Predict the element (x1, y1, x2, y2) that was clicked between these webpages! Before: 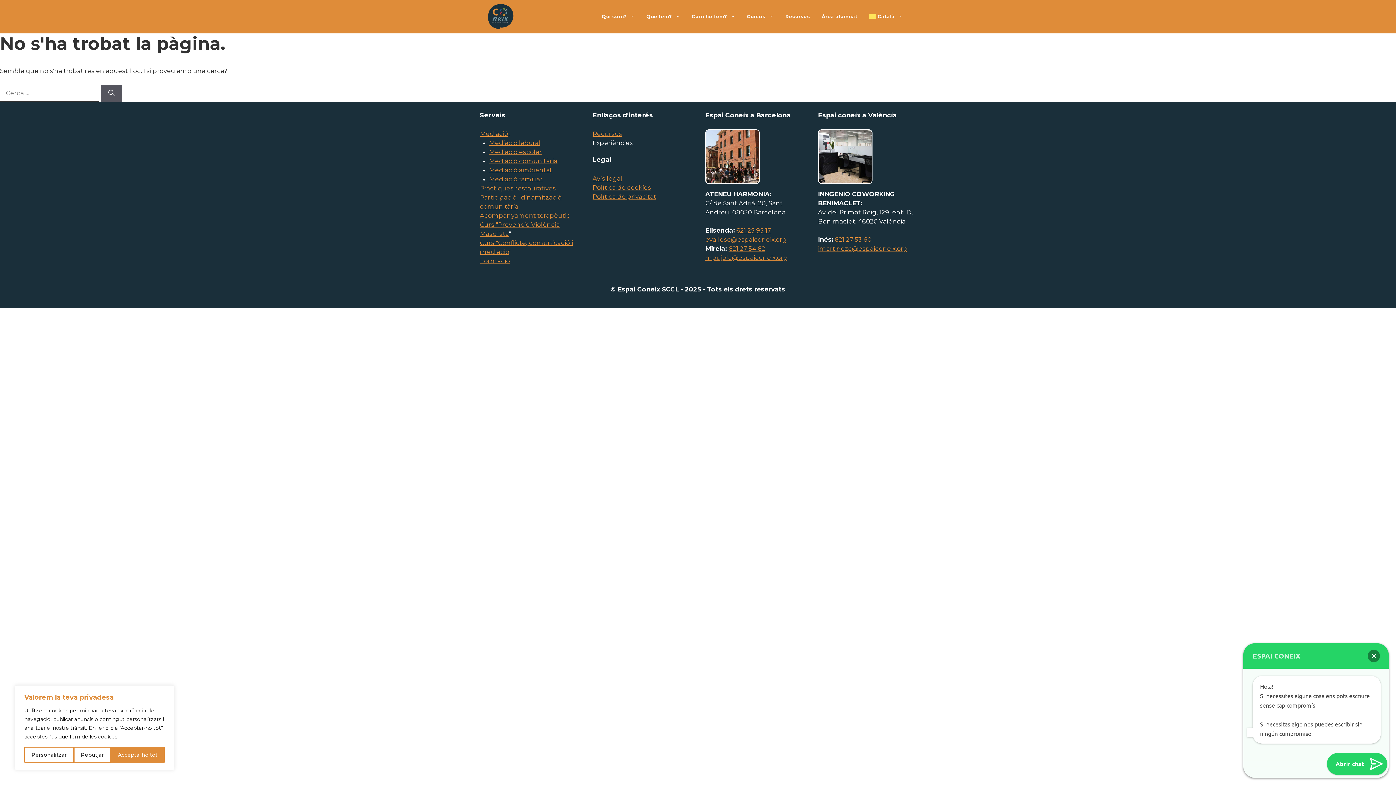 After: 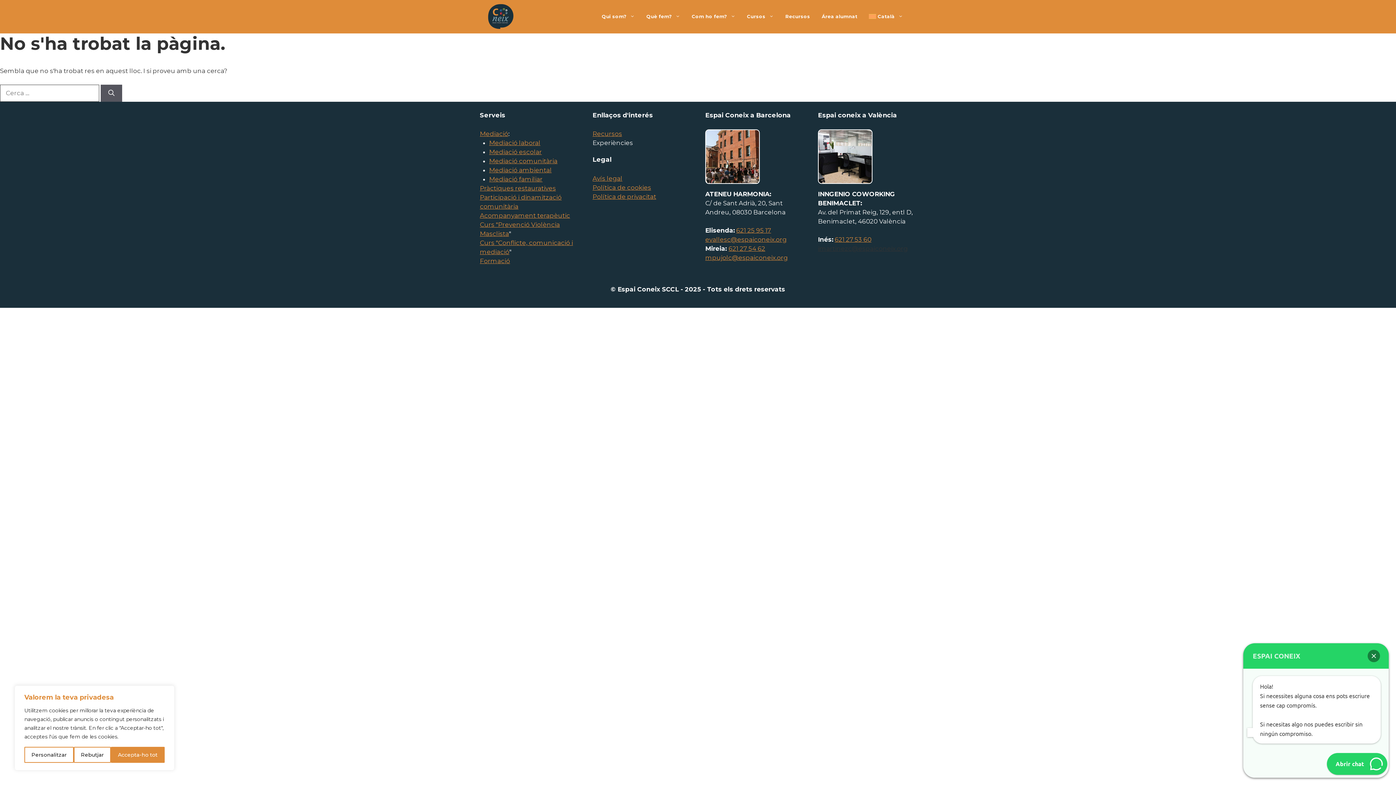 Action: label: imartinezc@espaiconeix.org bbox: (818, 245, 908, 252)